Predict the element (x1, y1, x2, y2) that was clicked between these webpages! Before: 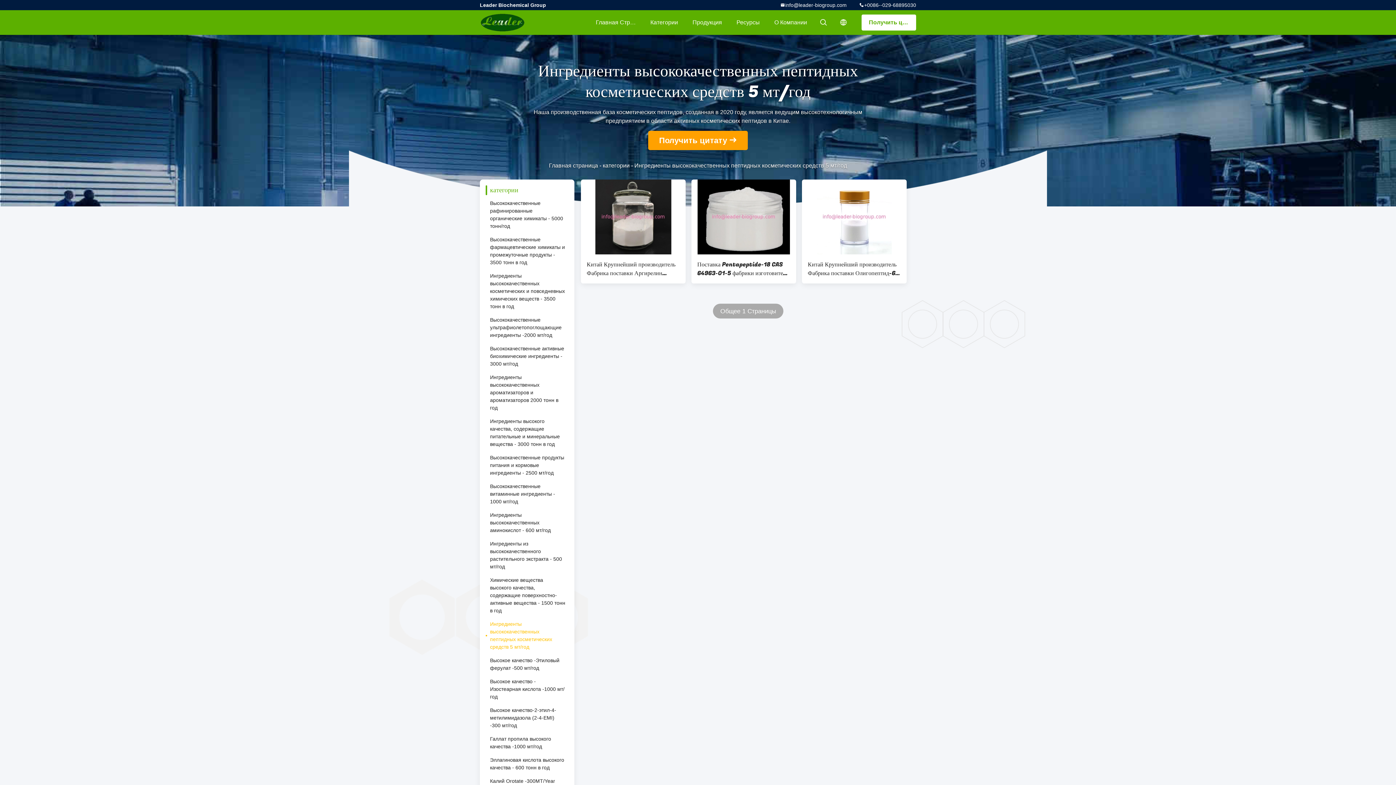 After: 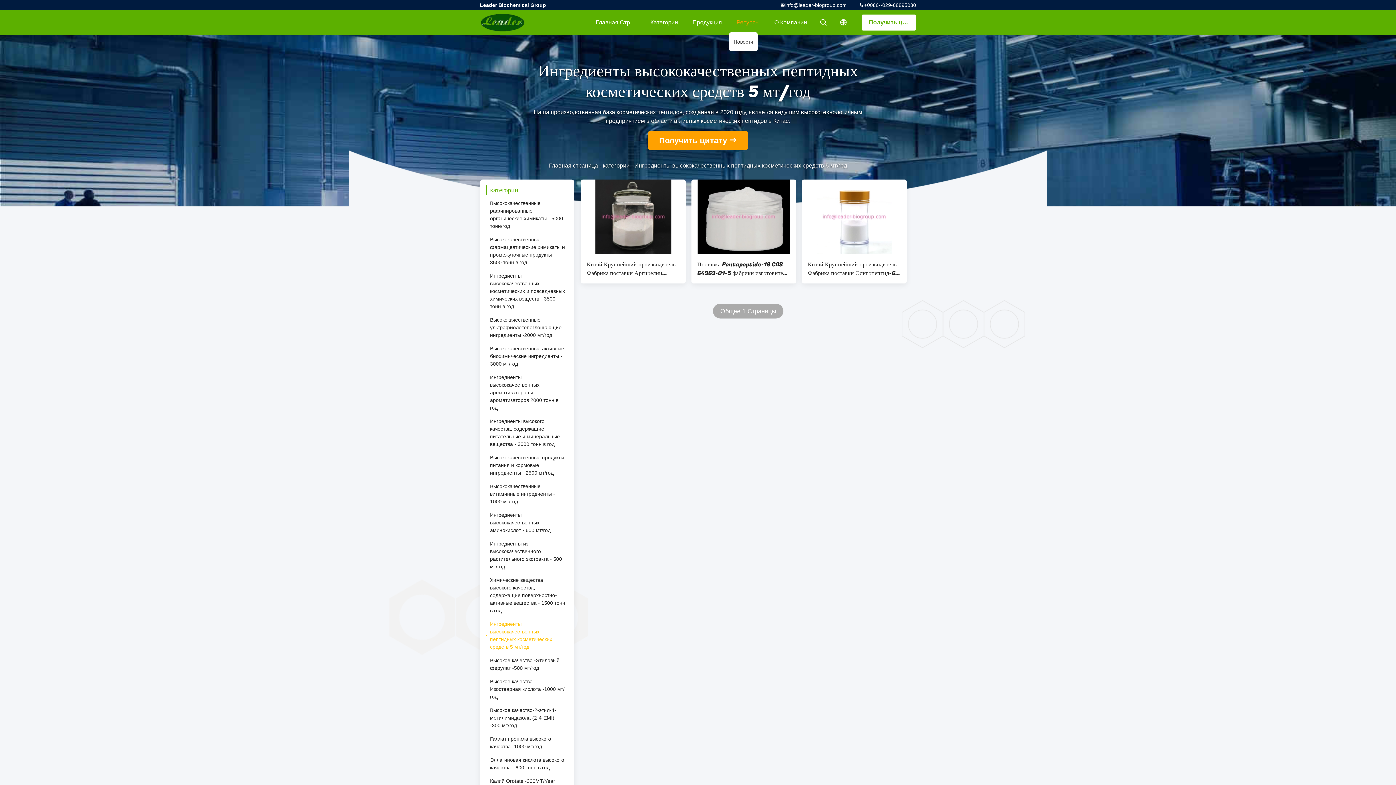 Action: label: Ресурсы bbox: (729, 10, 767, 34)